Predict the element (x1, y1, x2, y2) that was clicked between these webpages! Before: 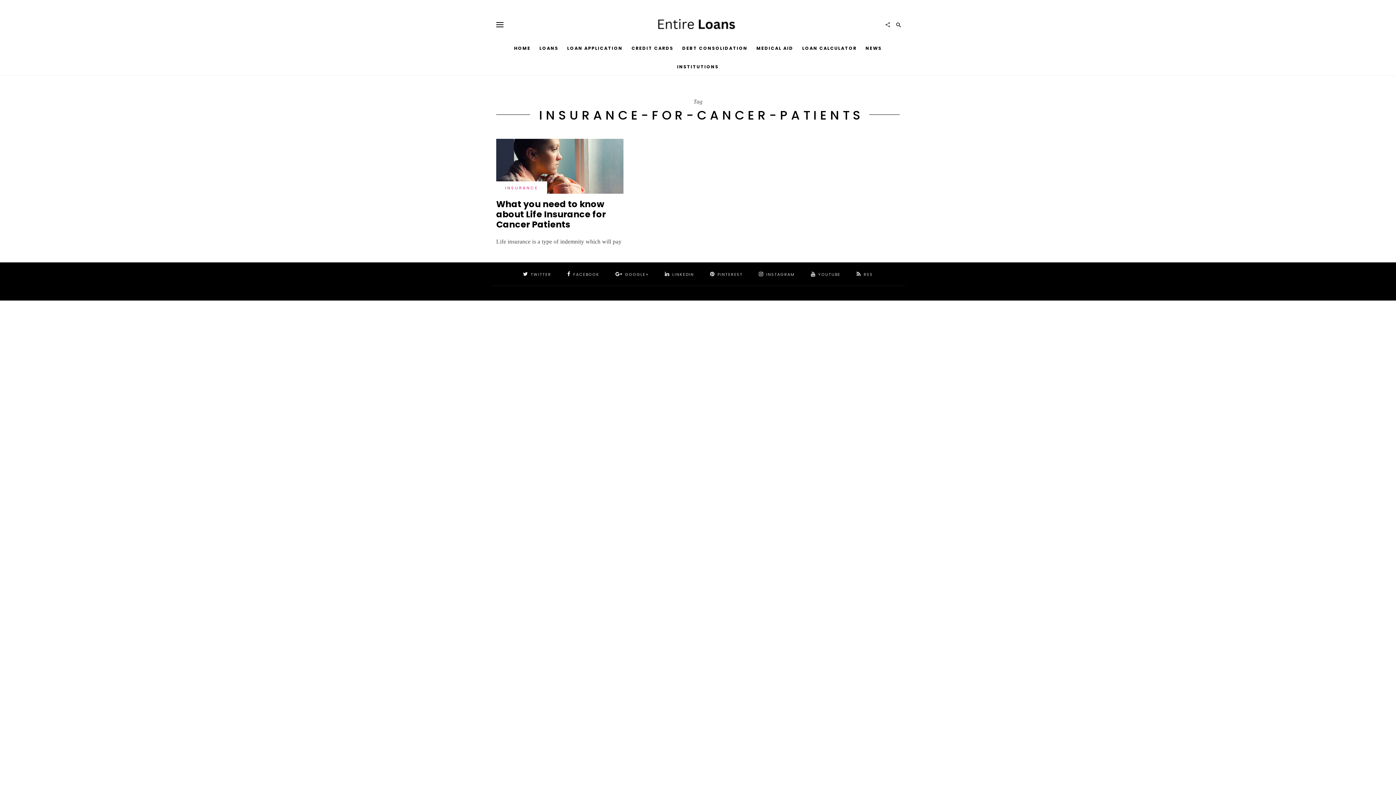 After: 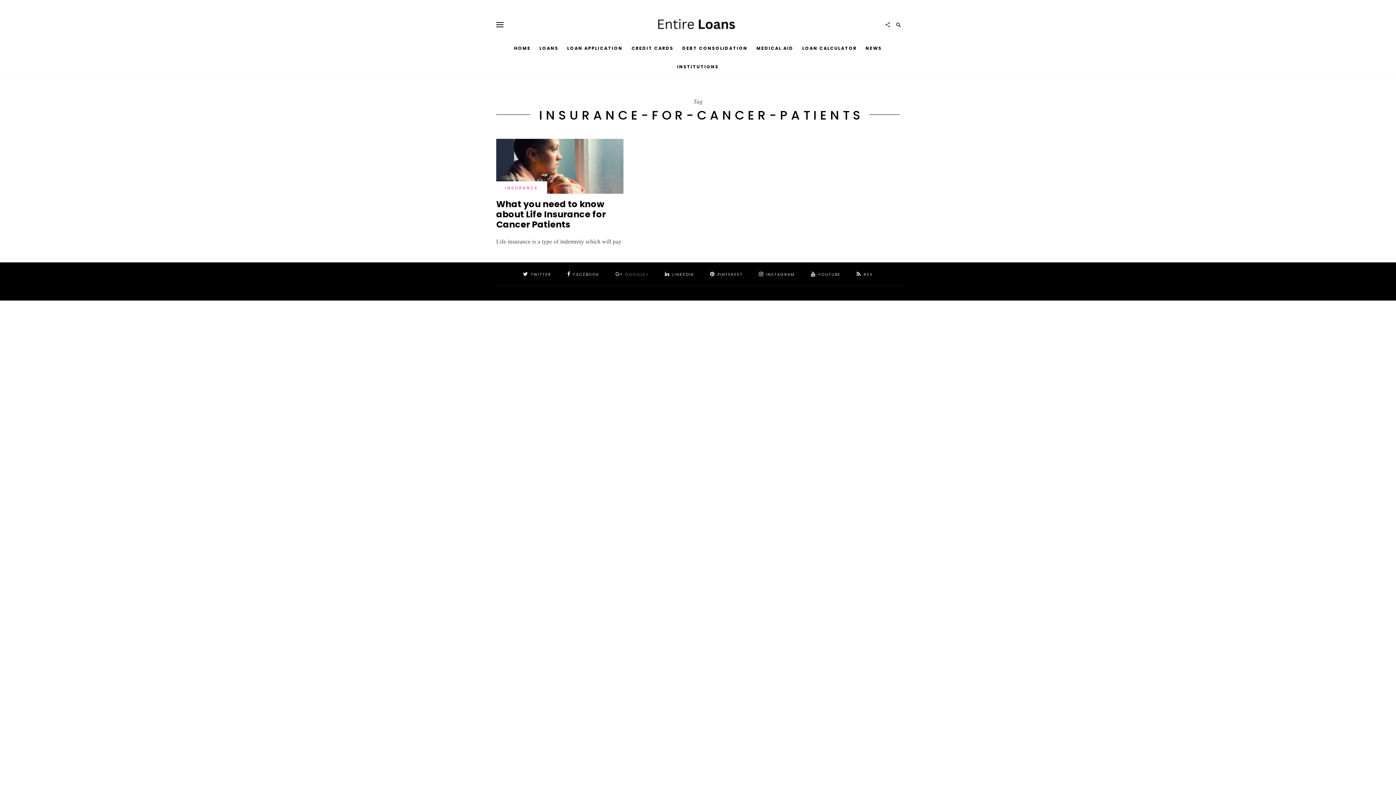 Action: label: GOOGLE+ bbox: (608, 270, 656, 278)